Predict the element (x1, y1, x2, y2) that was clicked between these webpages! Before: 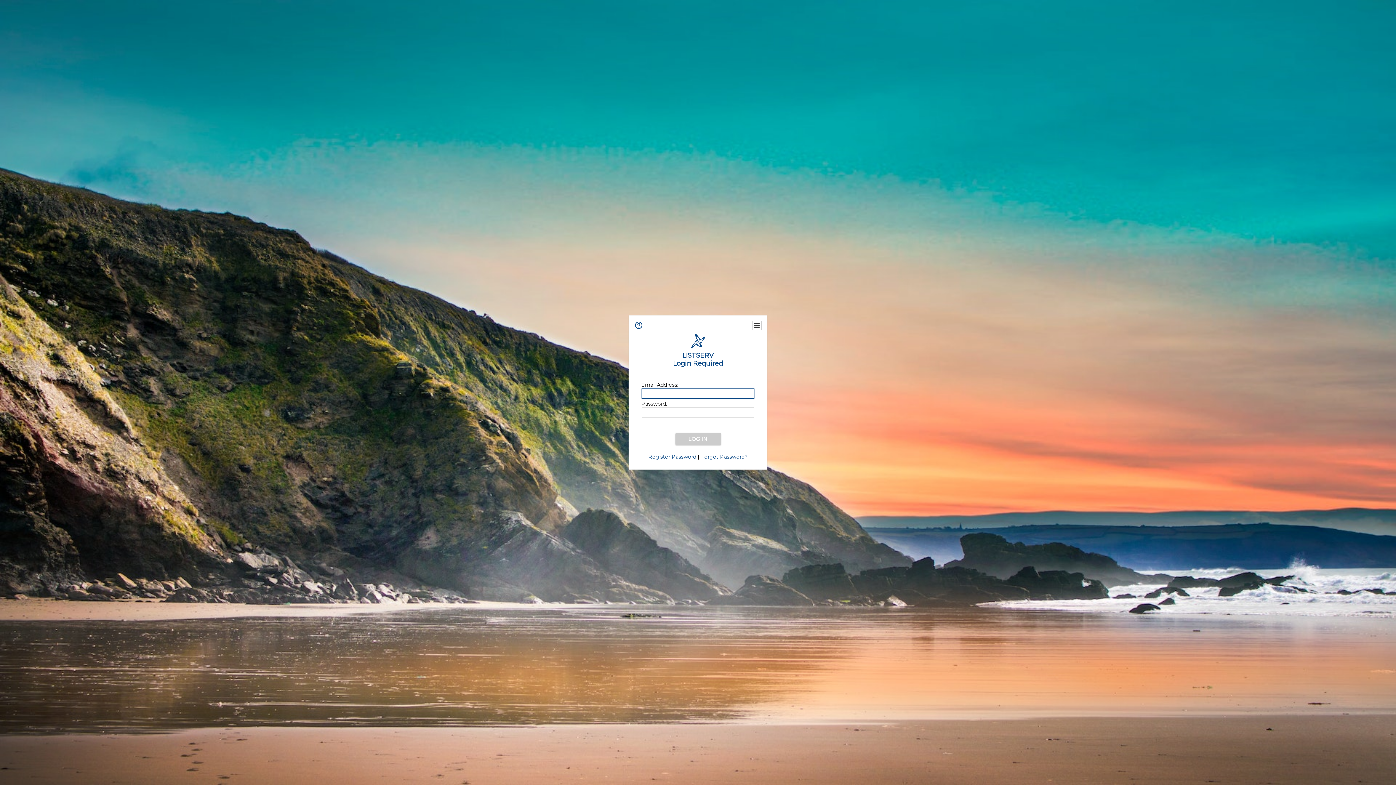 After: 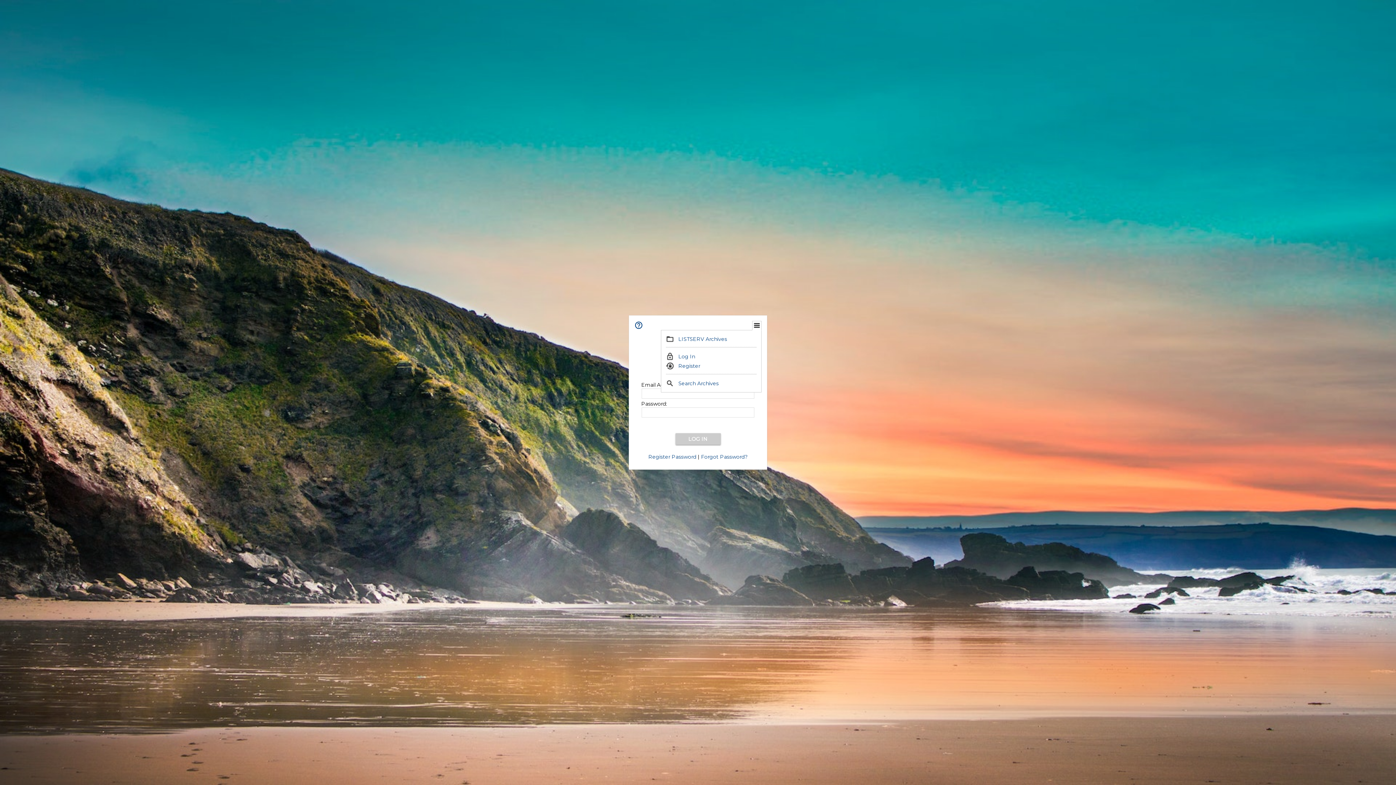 Action: bbox: (753, 321, 761, 329)